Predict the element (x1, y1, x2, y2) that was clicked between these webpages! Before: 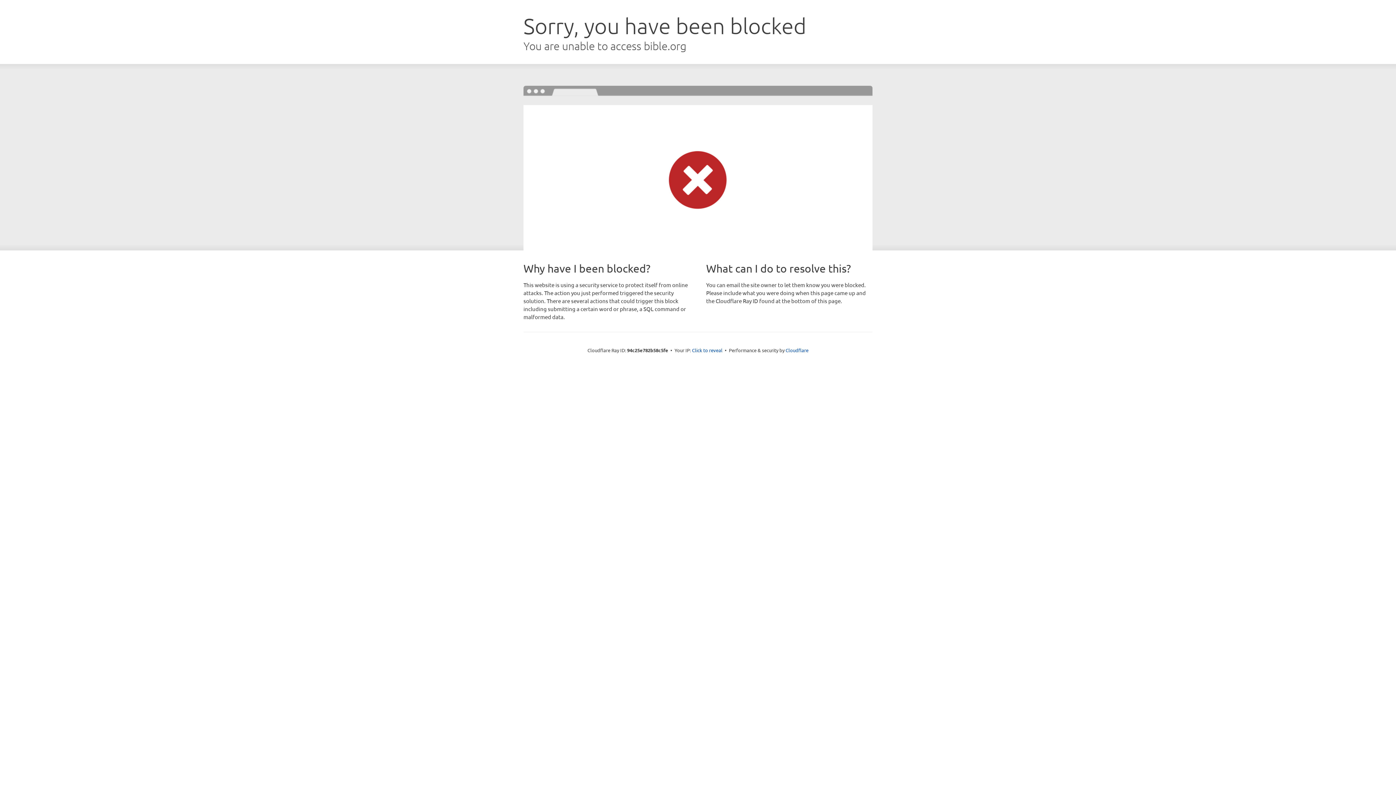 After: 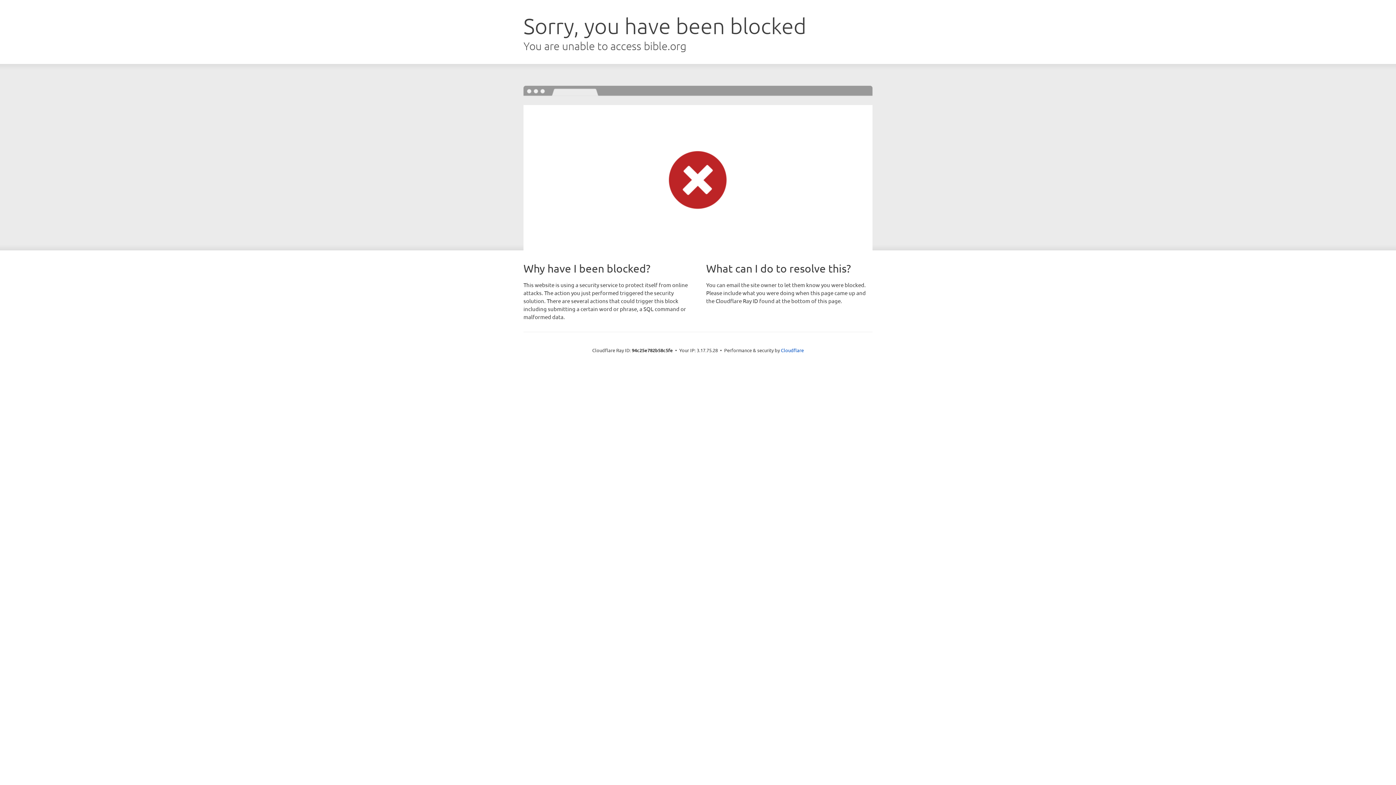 Action: label: Click to reveal bbox: (692, 346, 722, 353)